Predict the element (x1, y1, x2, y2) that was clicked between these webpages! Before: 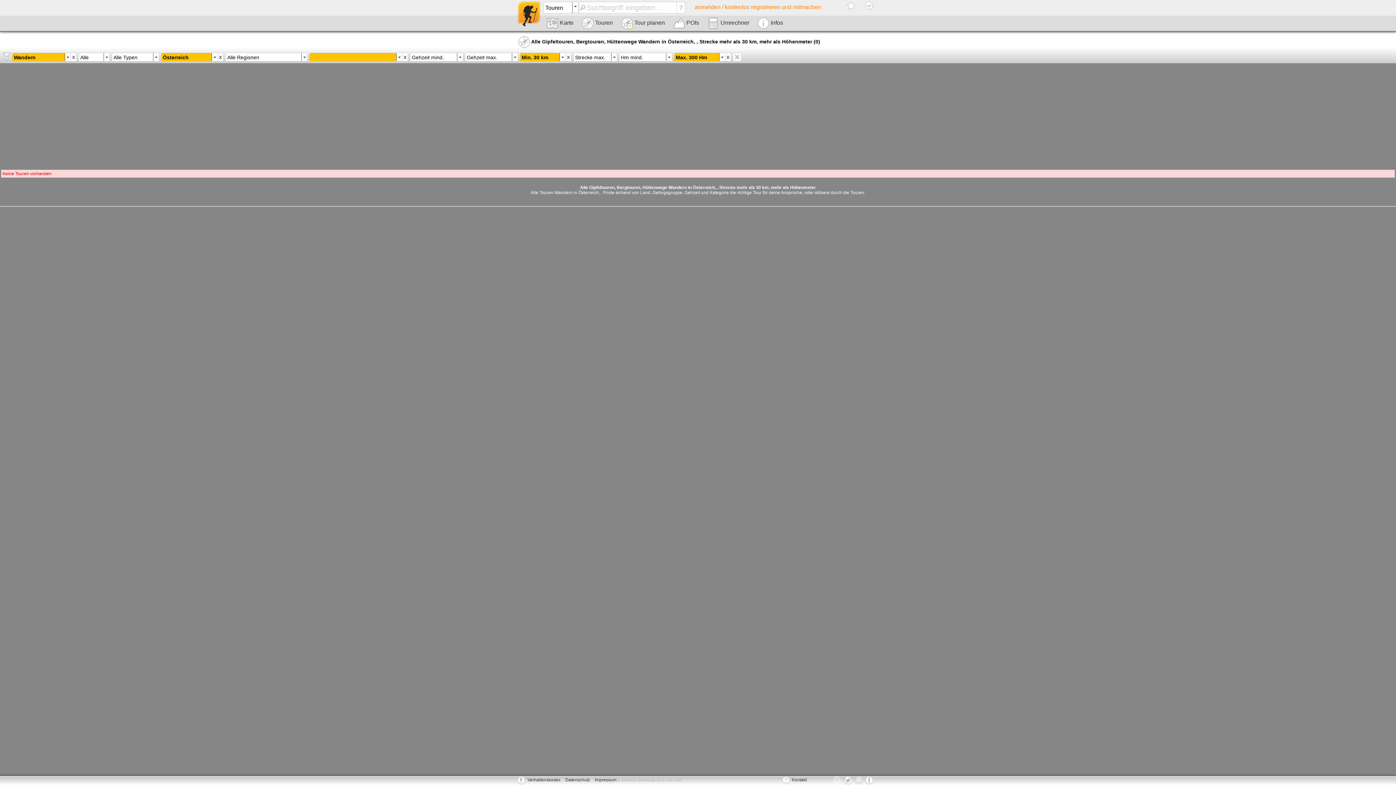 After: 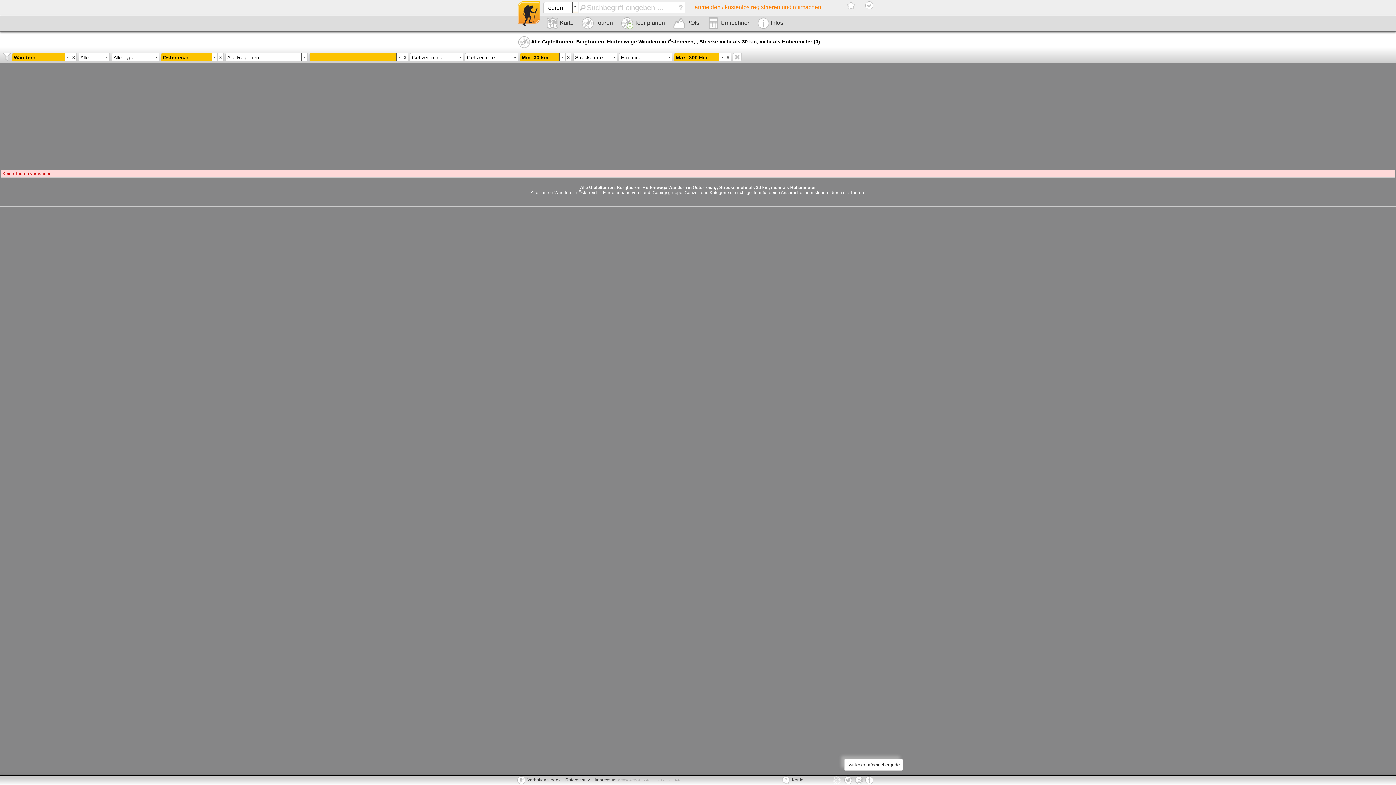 Action: bbox: (844, 776, 857, 784)